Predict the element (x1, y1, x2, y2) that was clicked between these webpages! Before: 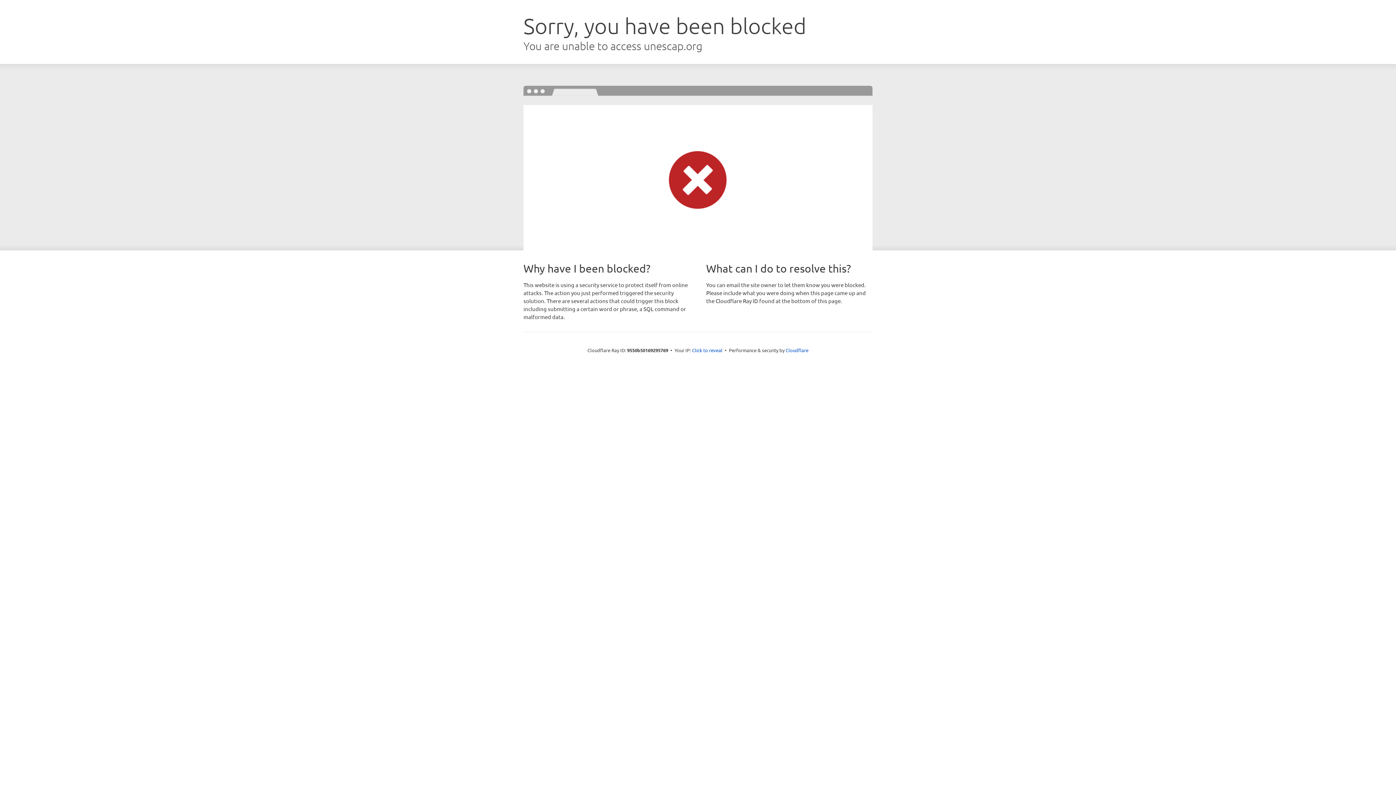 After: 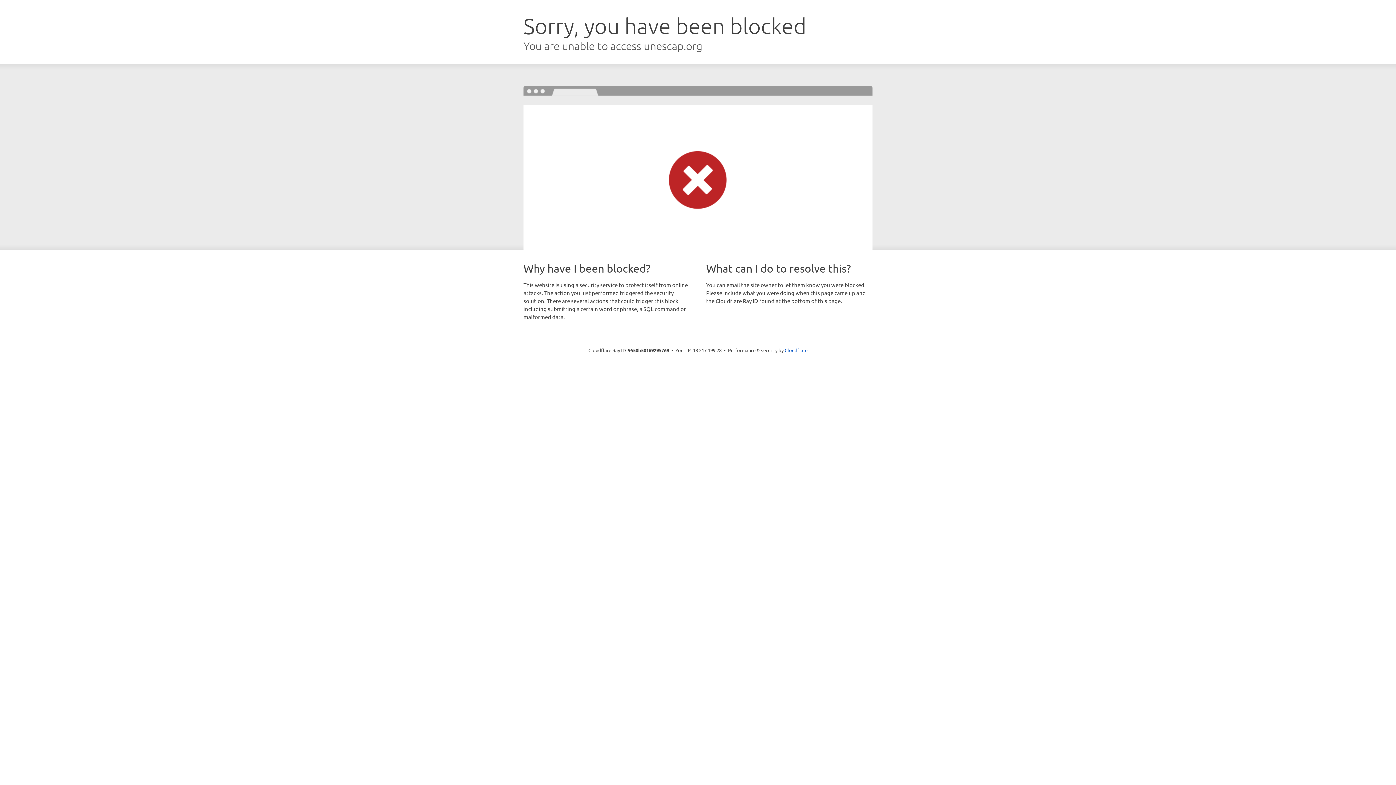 Action: label: Click to reveal bbox: (692, 346, 722, 353)